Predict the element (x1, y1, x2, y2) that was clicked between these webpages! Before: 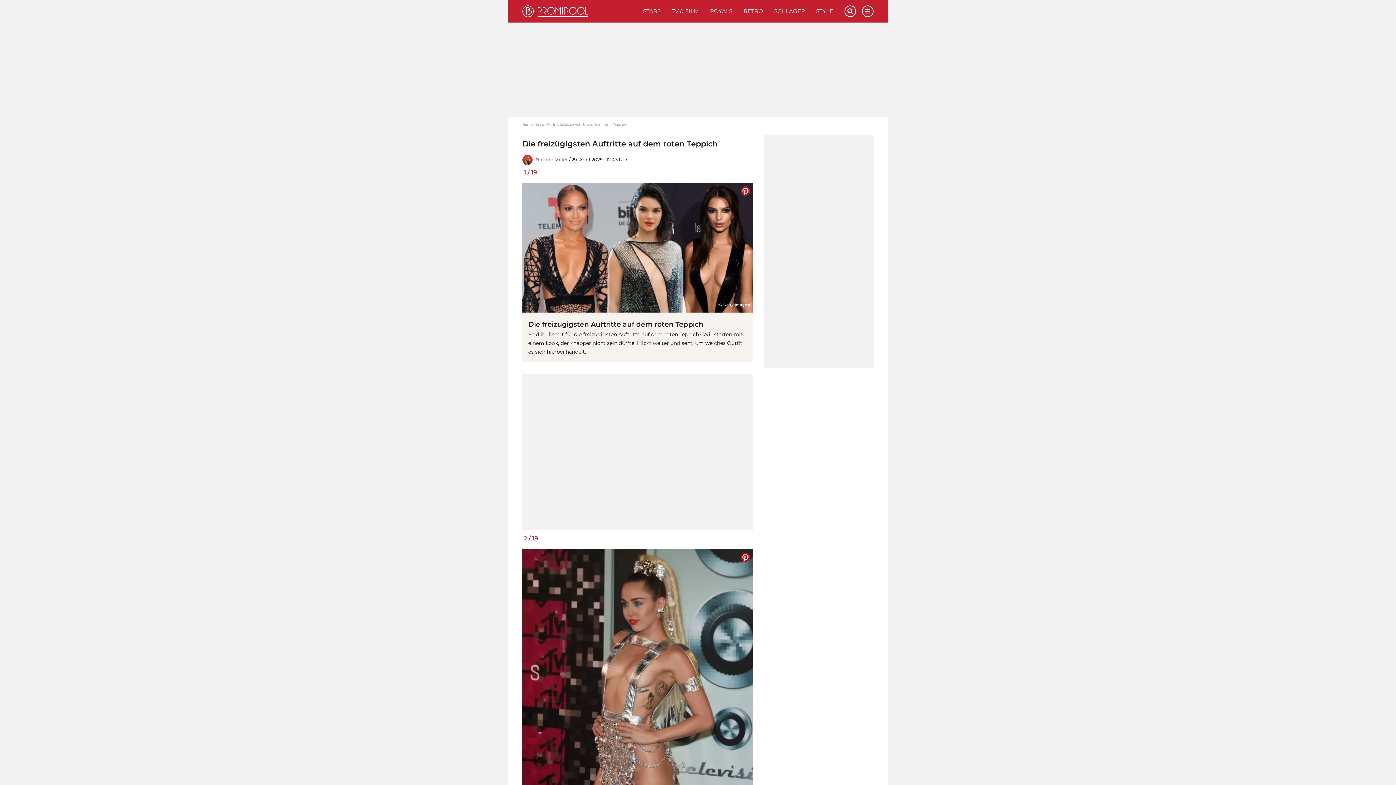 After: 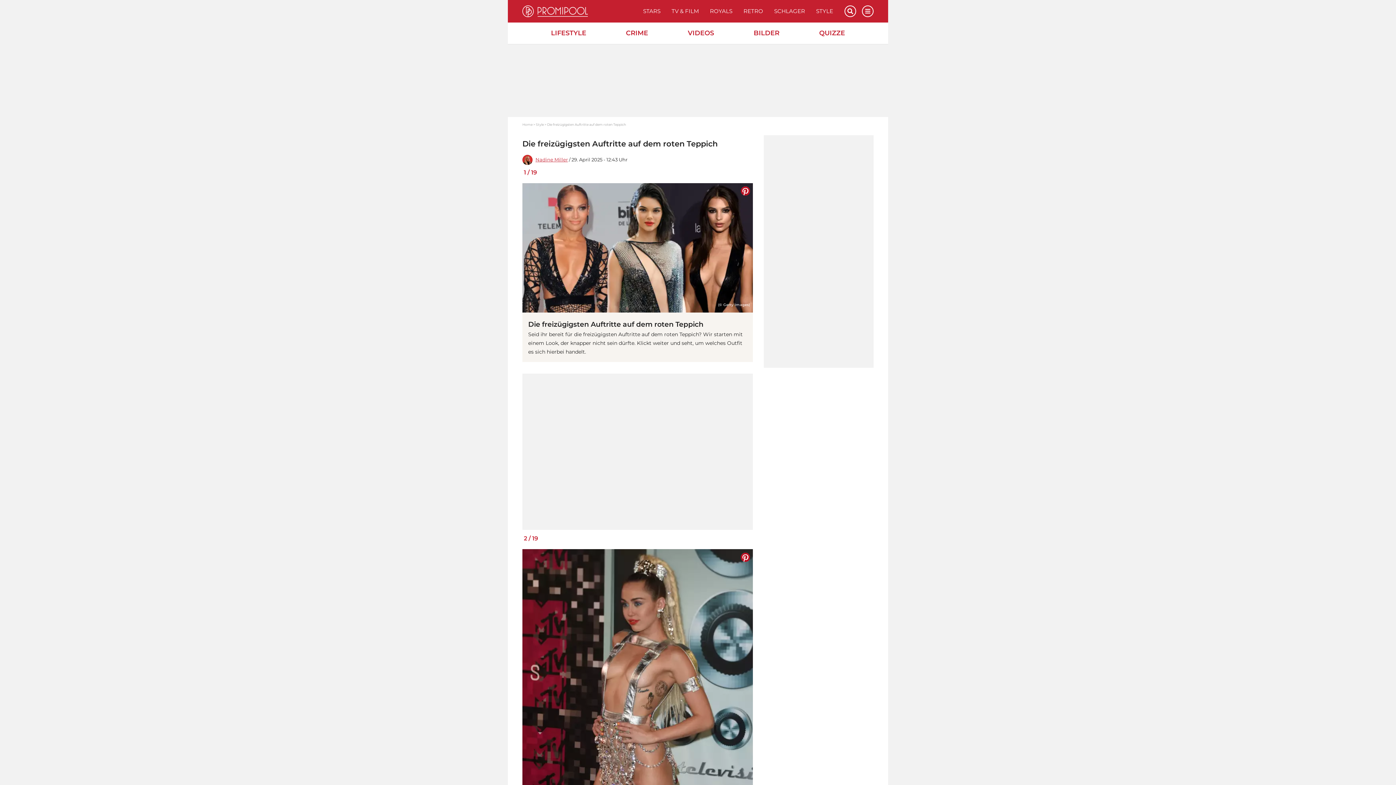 Action: label: Menu bbox: (862, 5, 873, 17)